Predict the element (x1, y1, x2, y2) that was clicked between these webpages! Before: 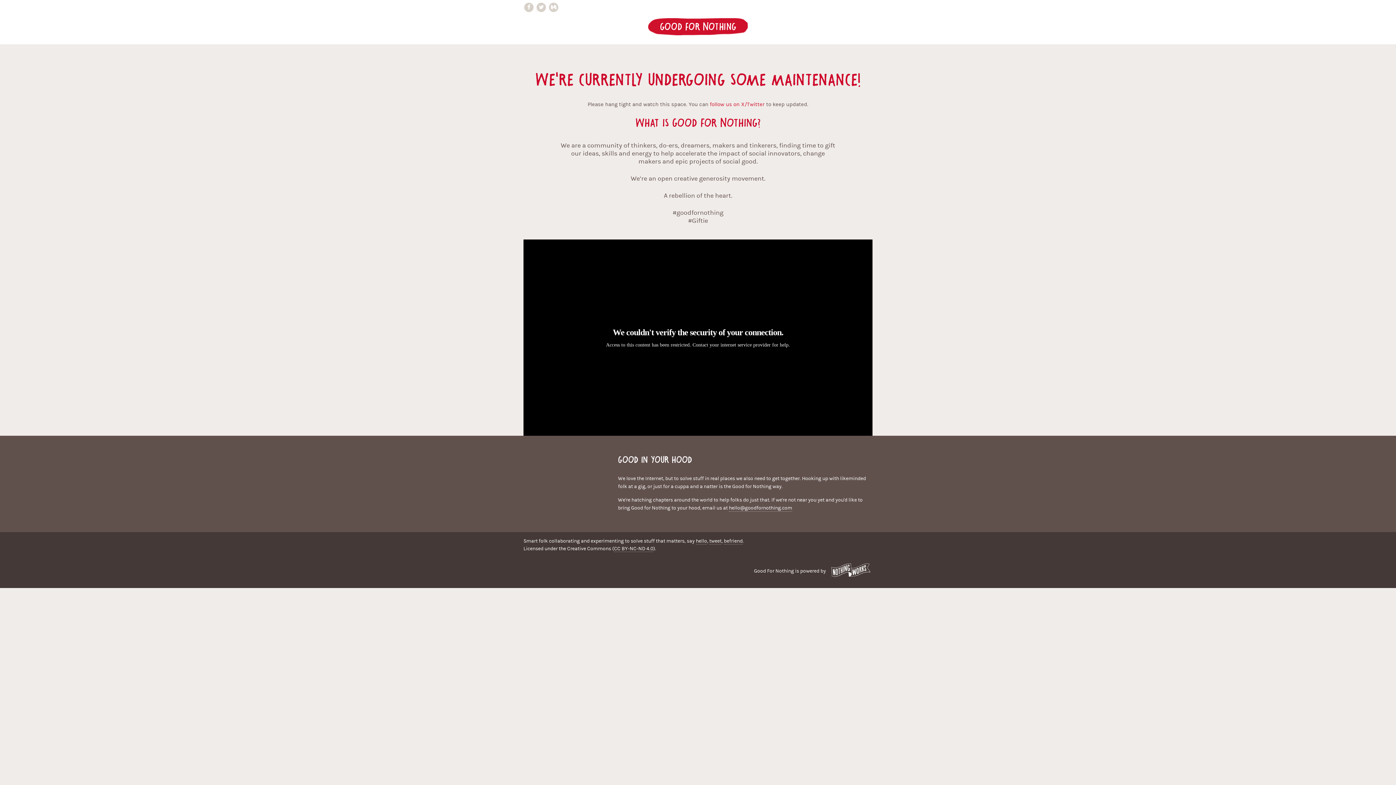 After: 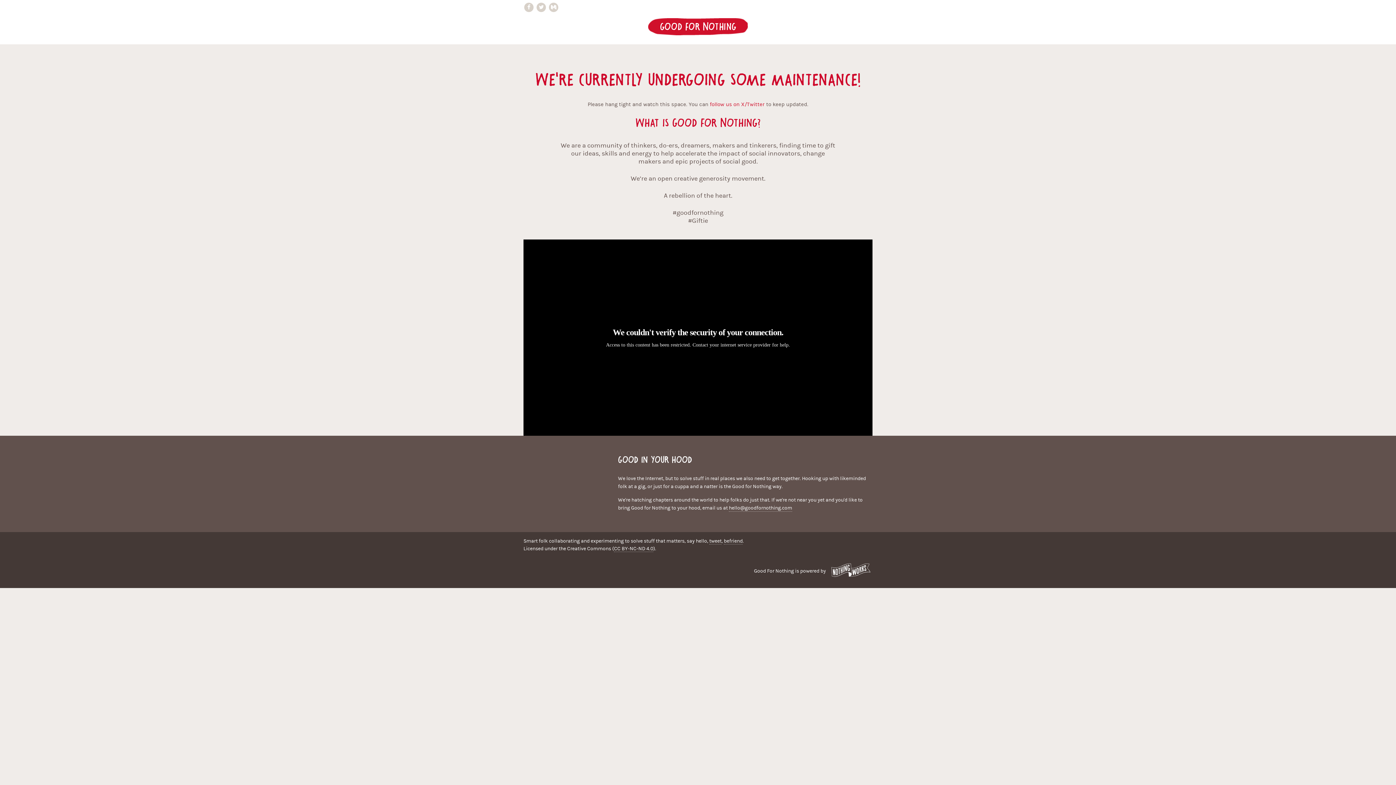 Action: label: hello bbox: (696, 538, 707, 544)